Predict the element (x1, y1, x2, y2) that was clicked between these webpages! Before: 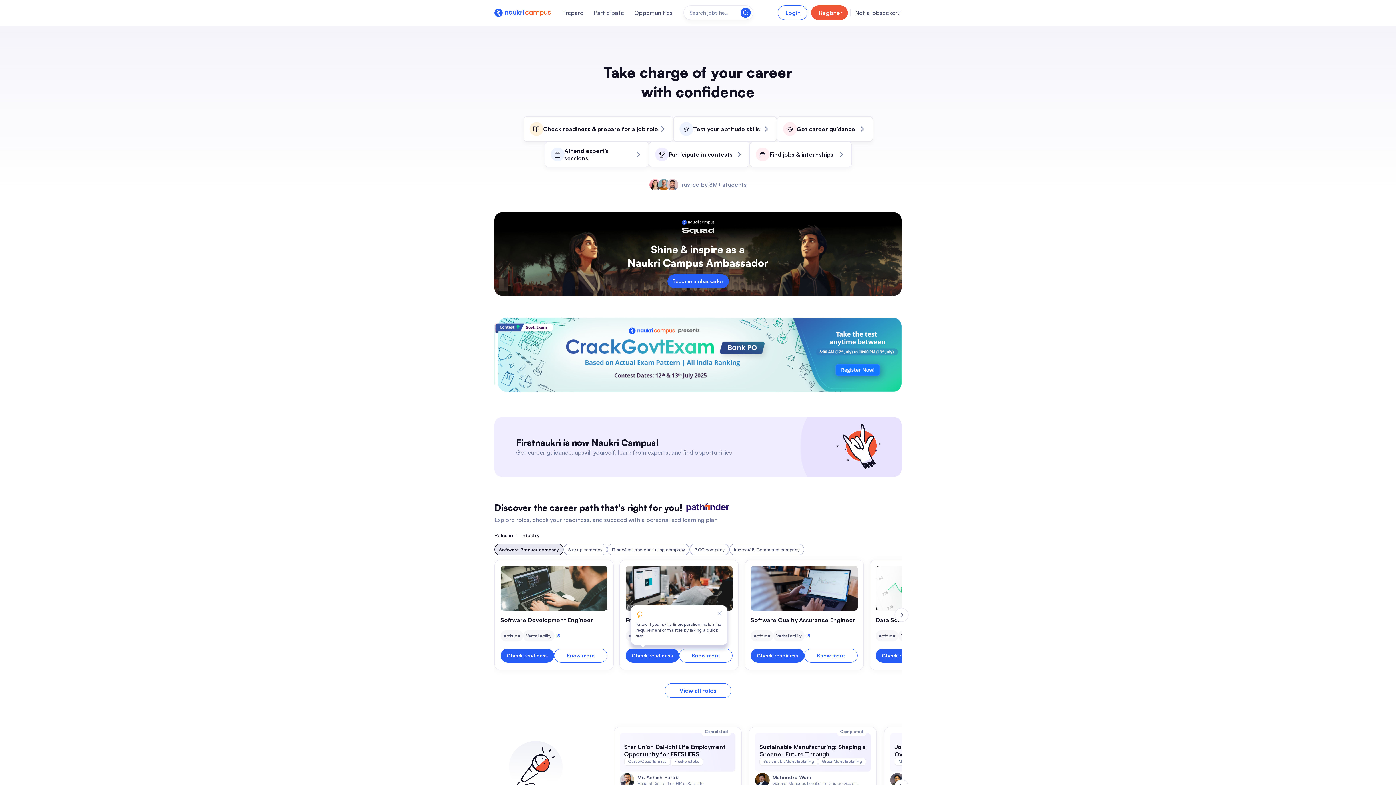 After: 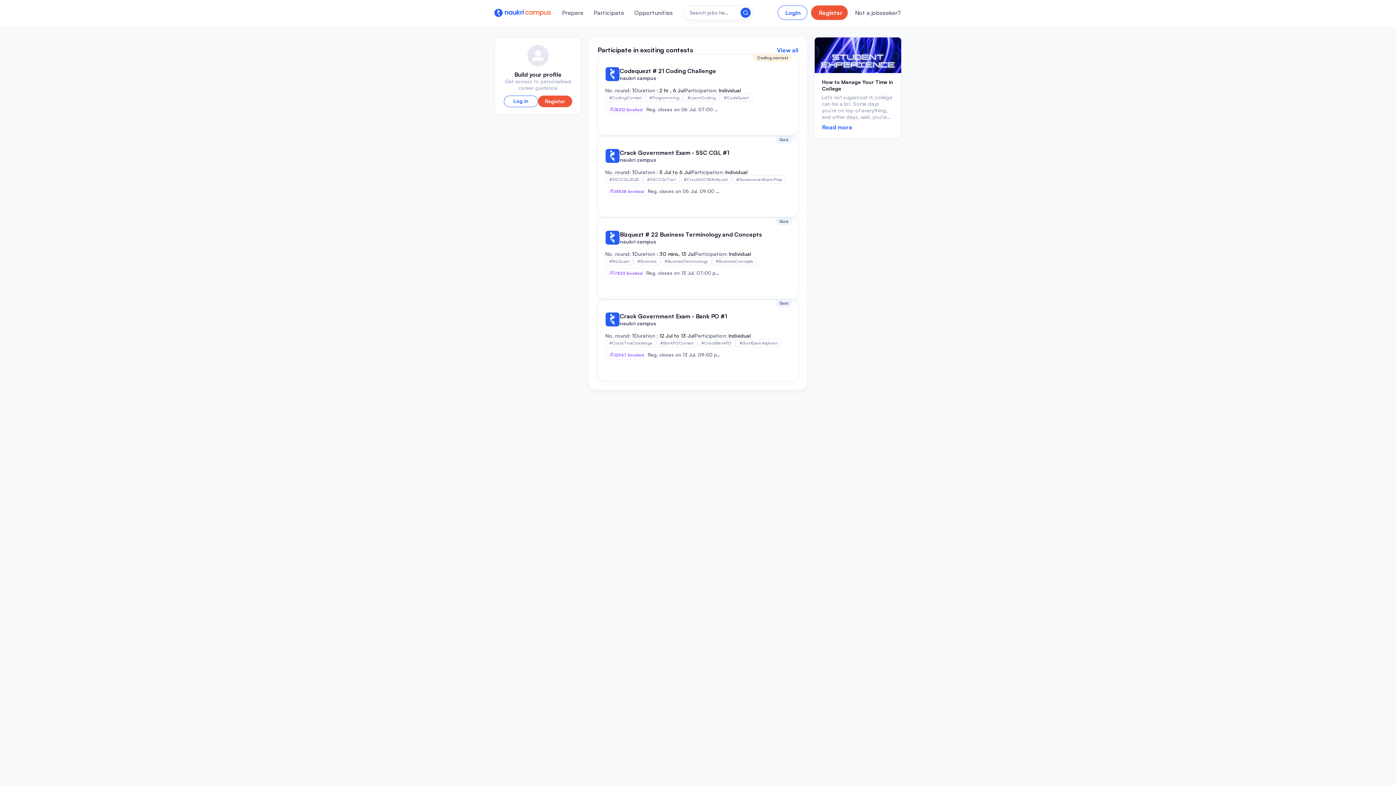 Action: bbox: (593, 9, 624, 16) label: Participate